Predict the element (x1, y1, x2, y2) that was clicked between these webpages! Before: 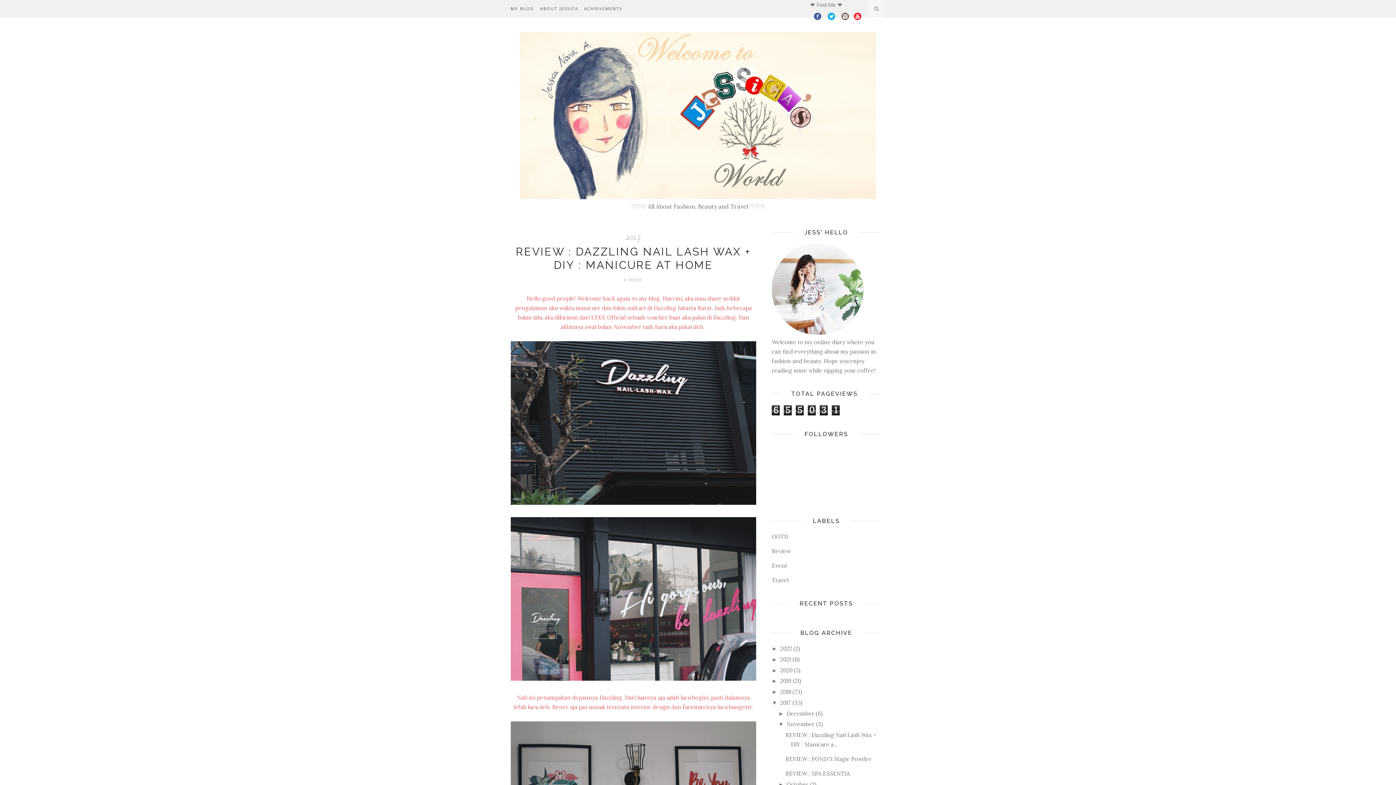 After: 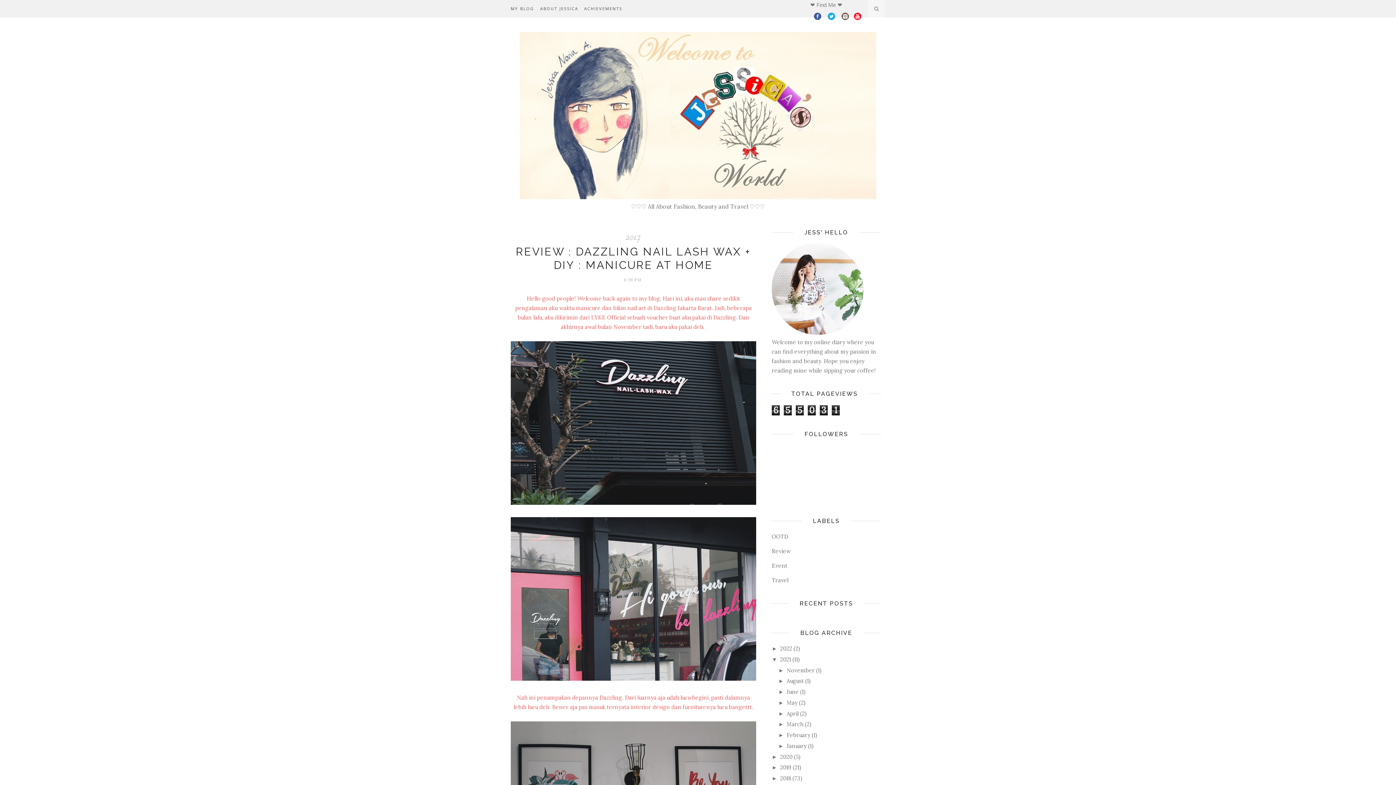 Action: label: ►   bbox: (772, 656, 780, 662)